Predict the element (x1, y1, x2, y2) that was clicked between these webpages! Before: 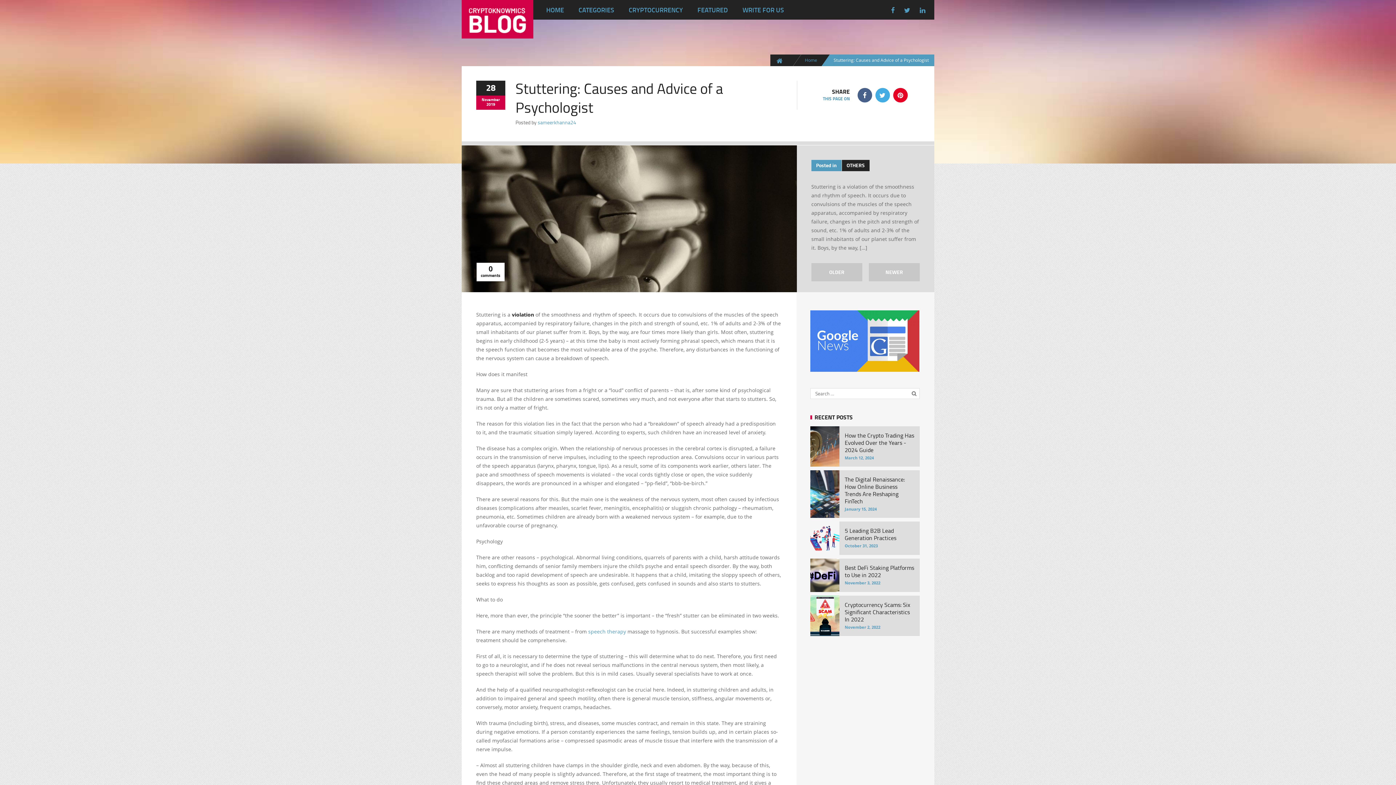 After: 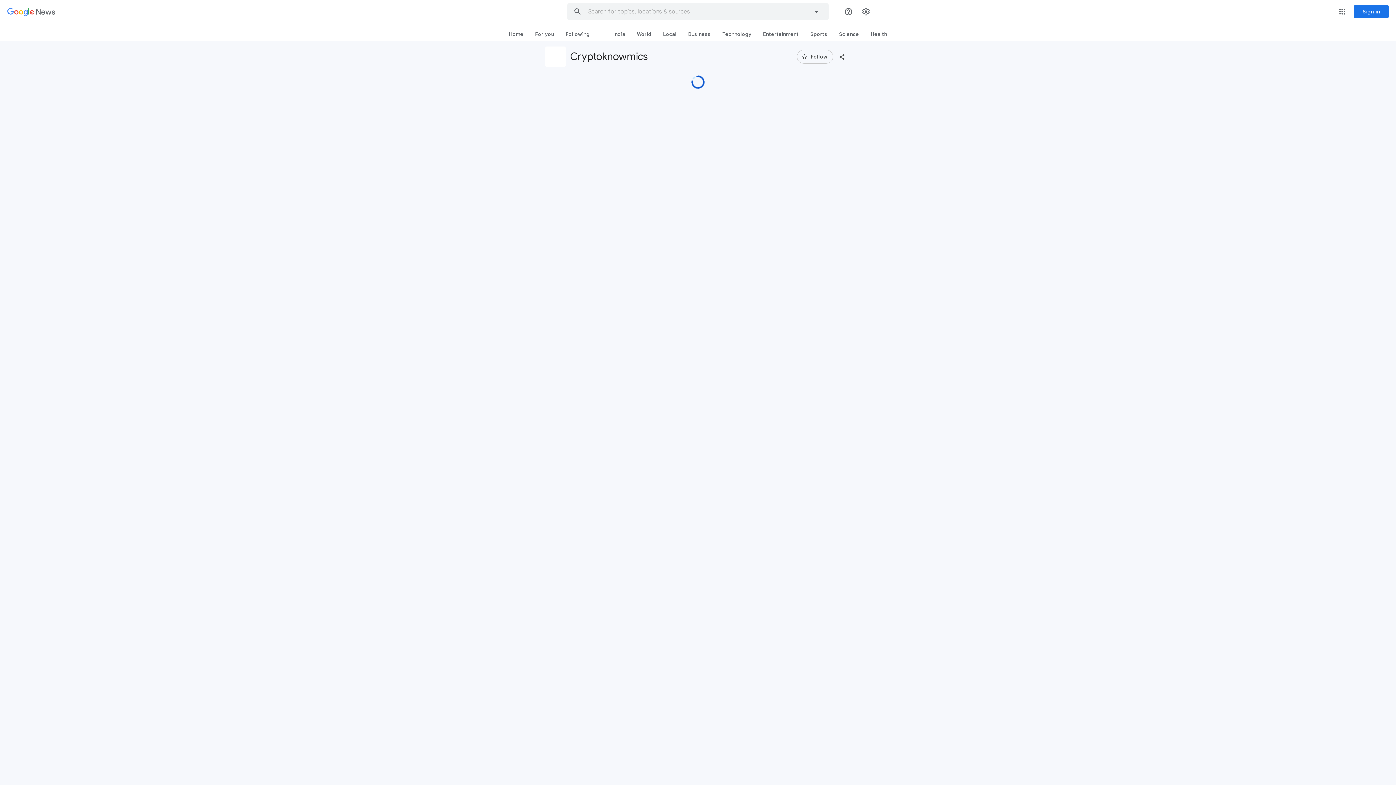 Action: bbox: (810, 367, 919, 373)